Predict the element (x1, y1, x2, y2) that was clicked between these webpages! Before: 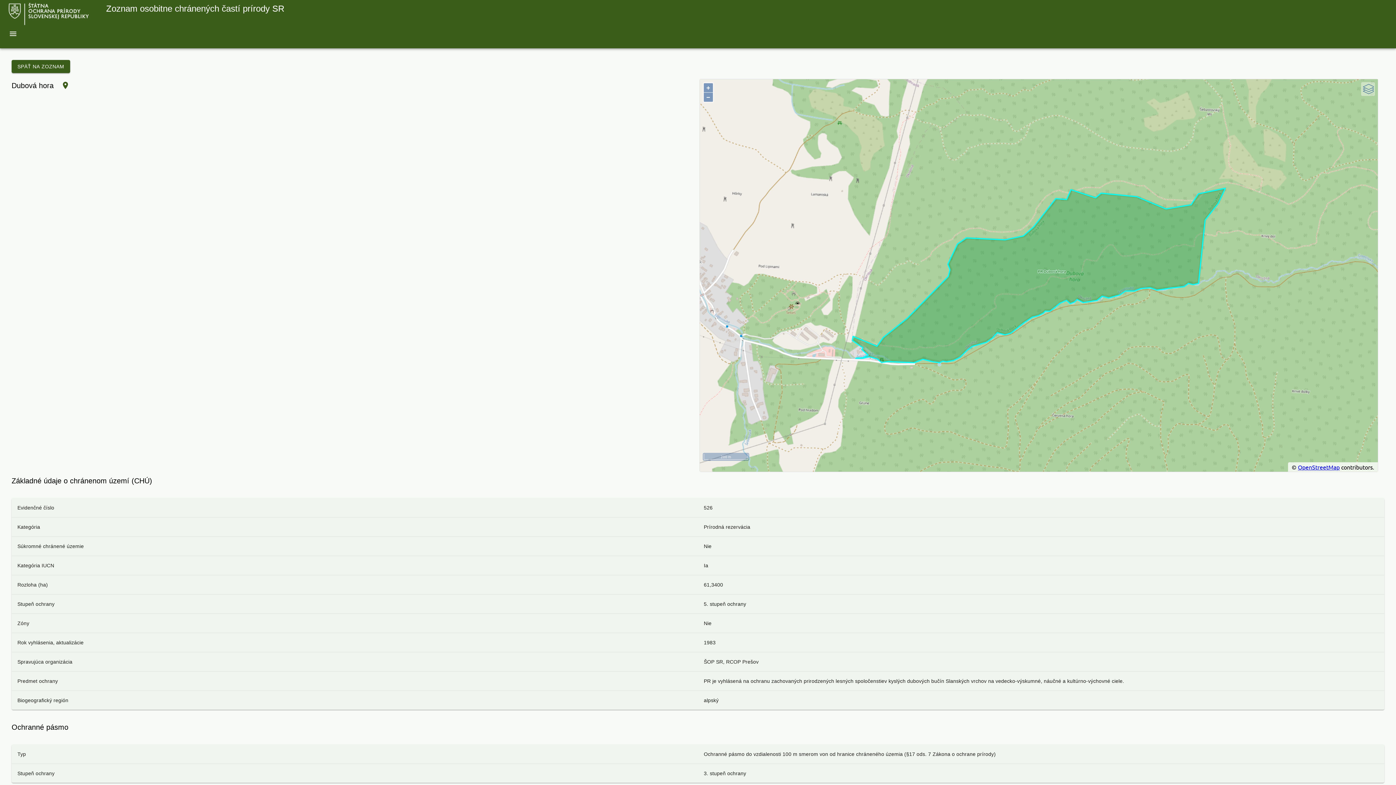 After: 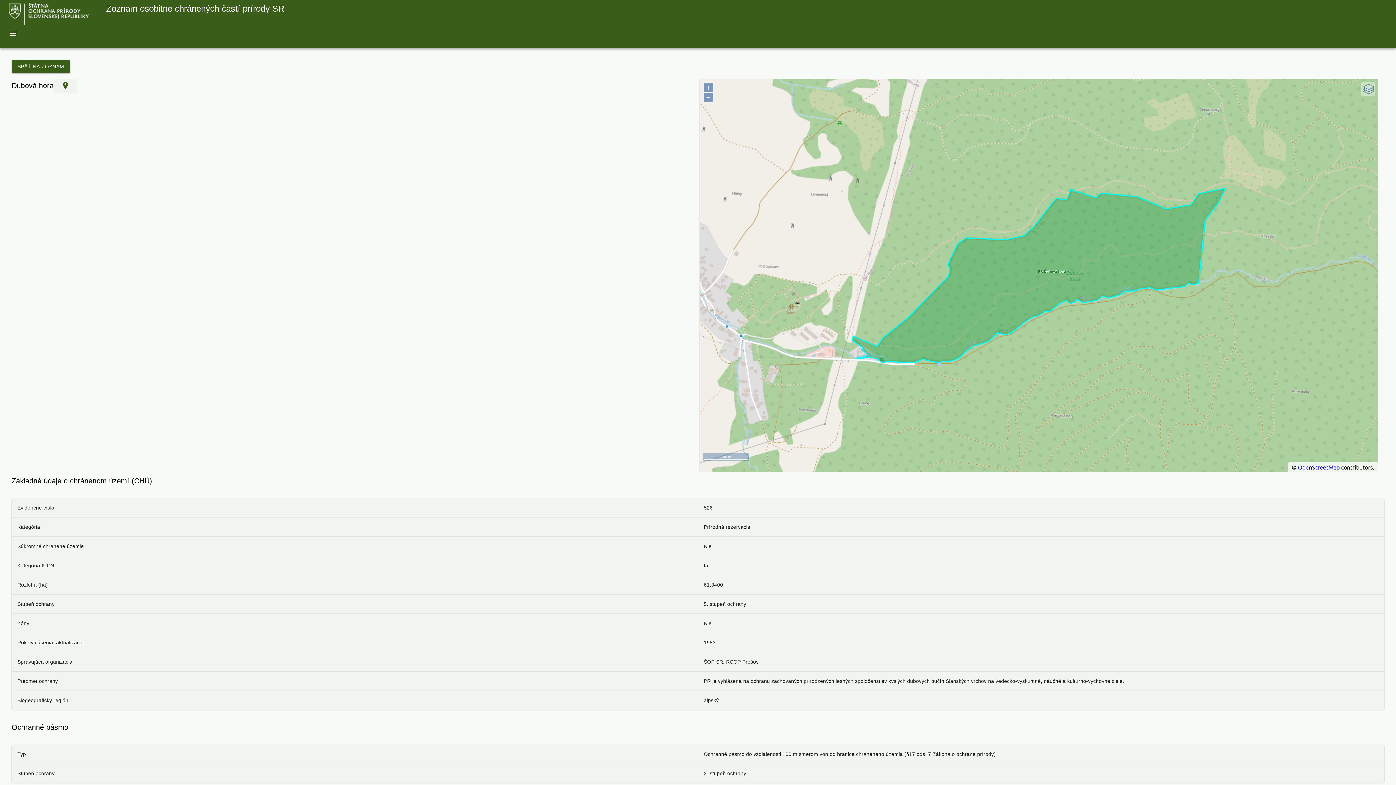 Action: bbox: (53, 78, 76, 93)